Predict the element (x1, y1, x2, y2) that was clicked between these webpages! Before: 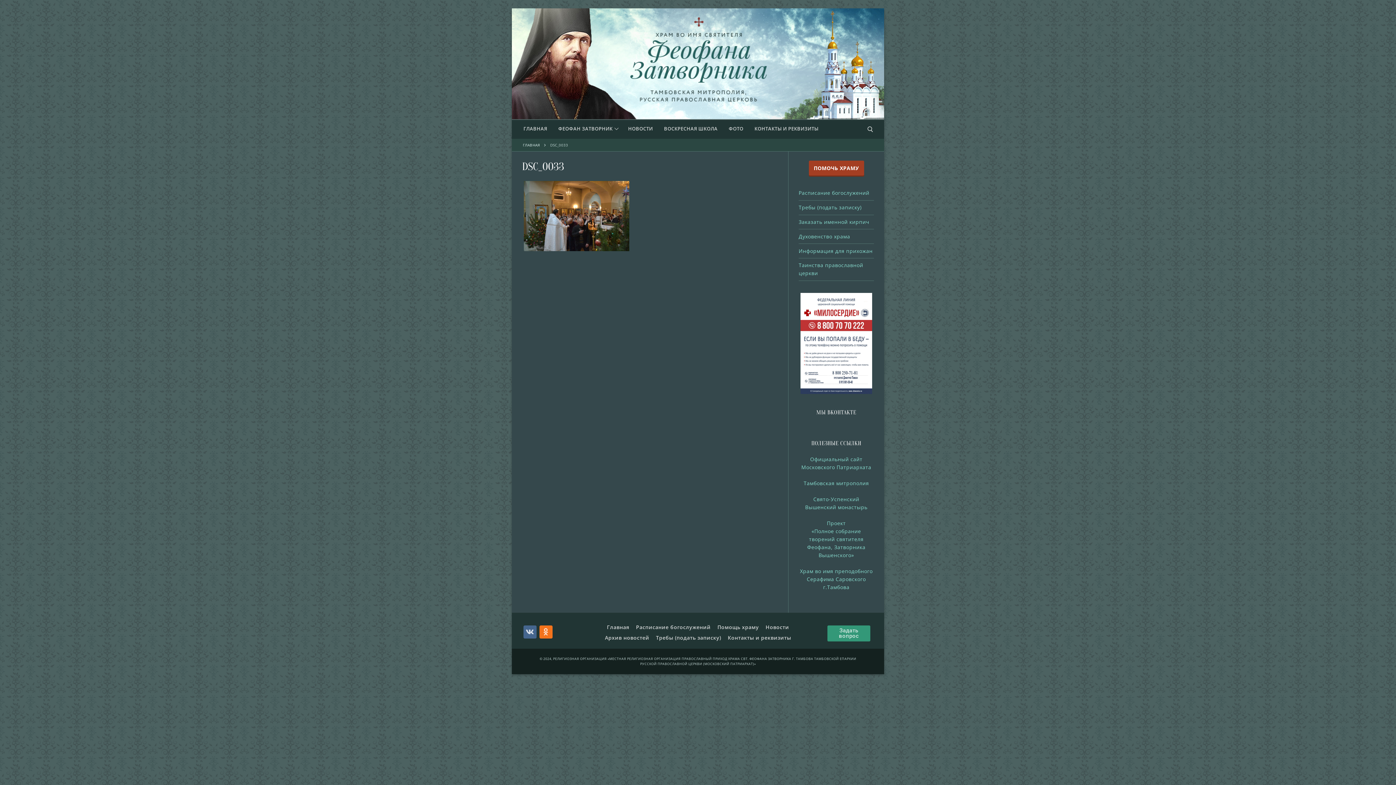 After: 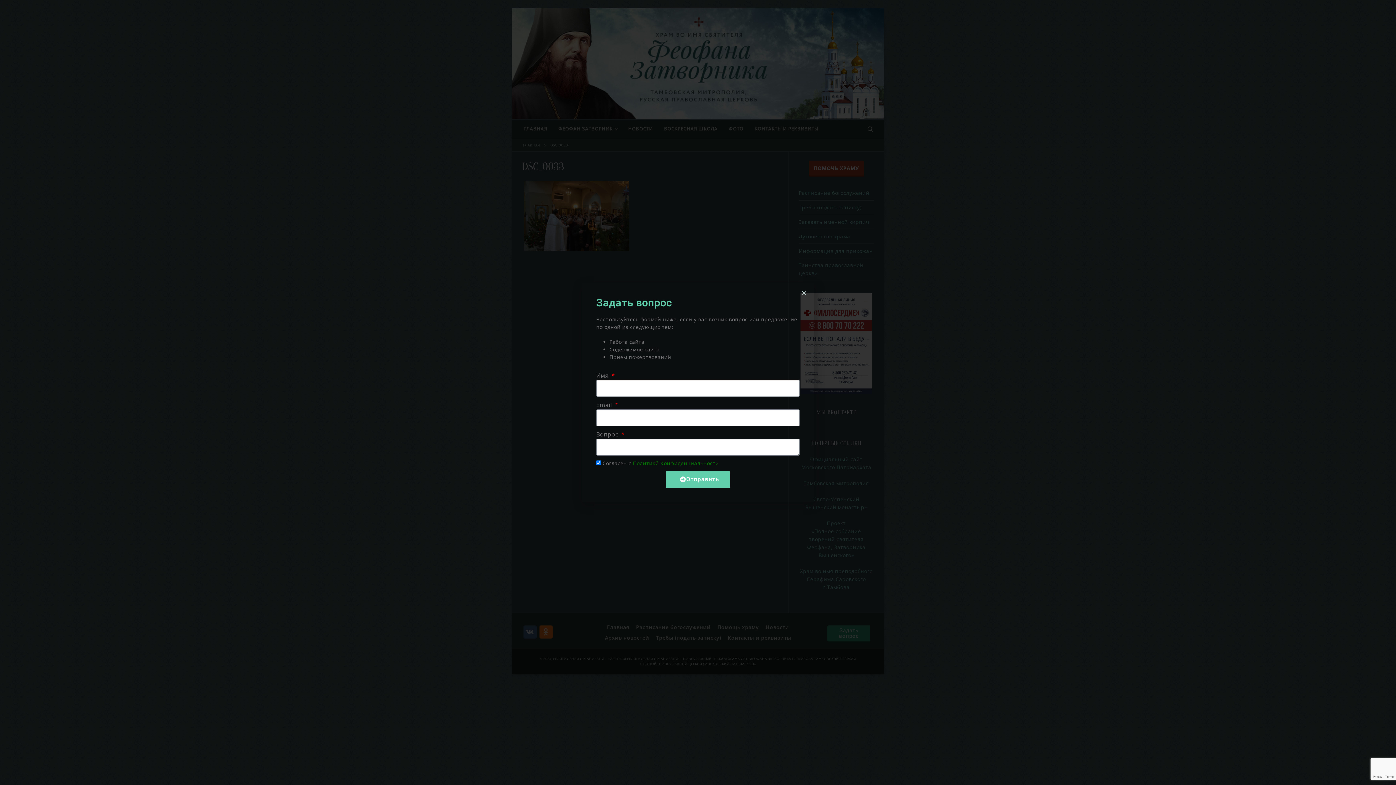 Action: label: Задать вопрос bbox: (827, 625, 870, 641)